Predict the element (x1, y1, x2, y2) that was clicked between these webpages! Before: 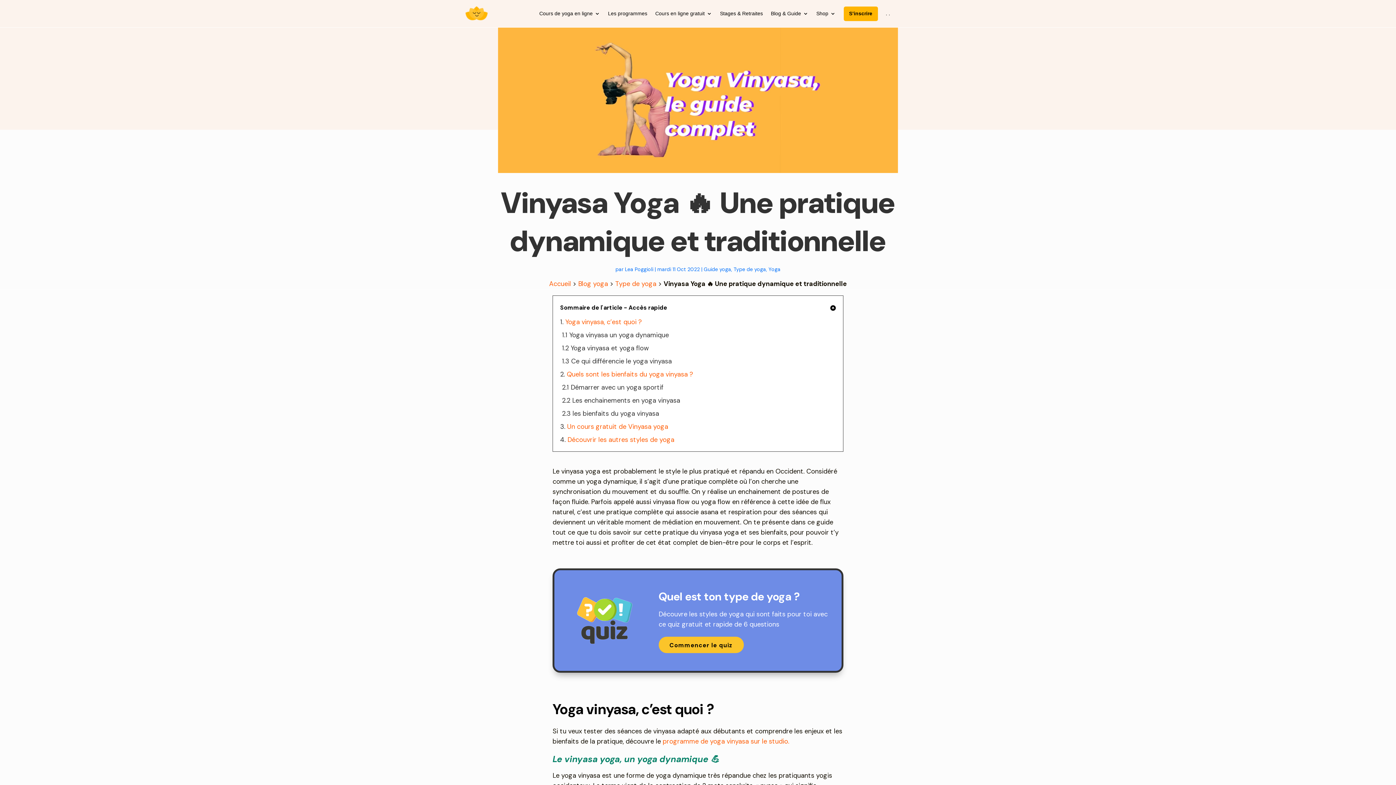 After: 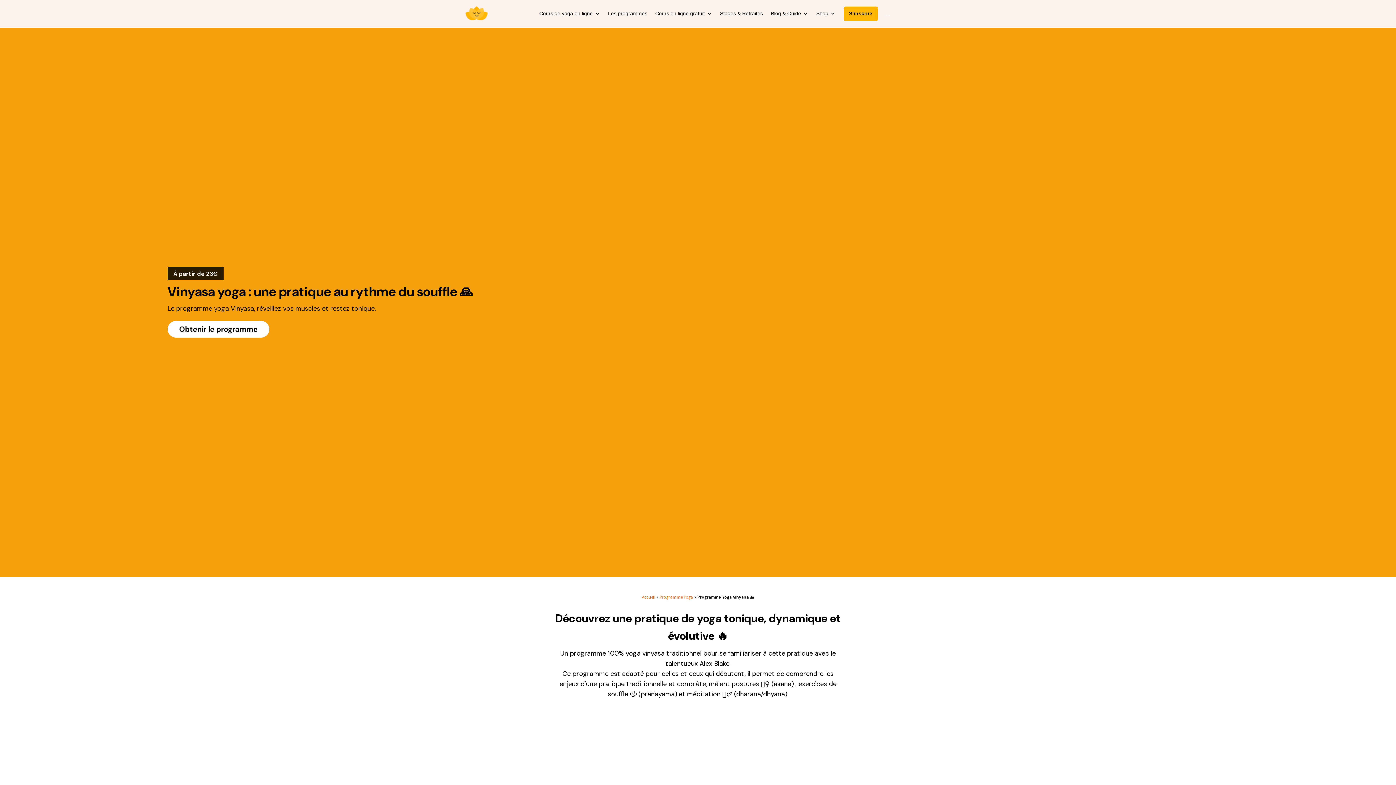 Action: bbox: (662, 737, 789, 746) label: programme de yoga vinyasa sur le studio.